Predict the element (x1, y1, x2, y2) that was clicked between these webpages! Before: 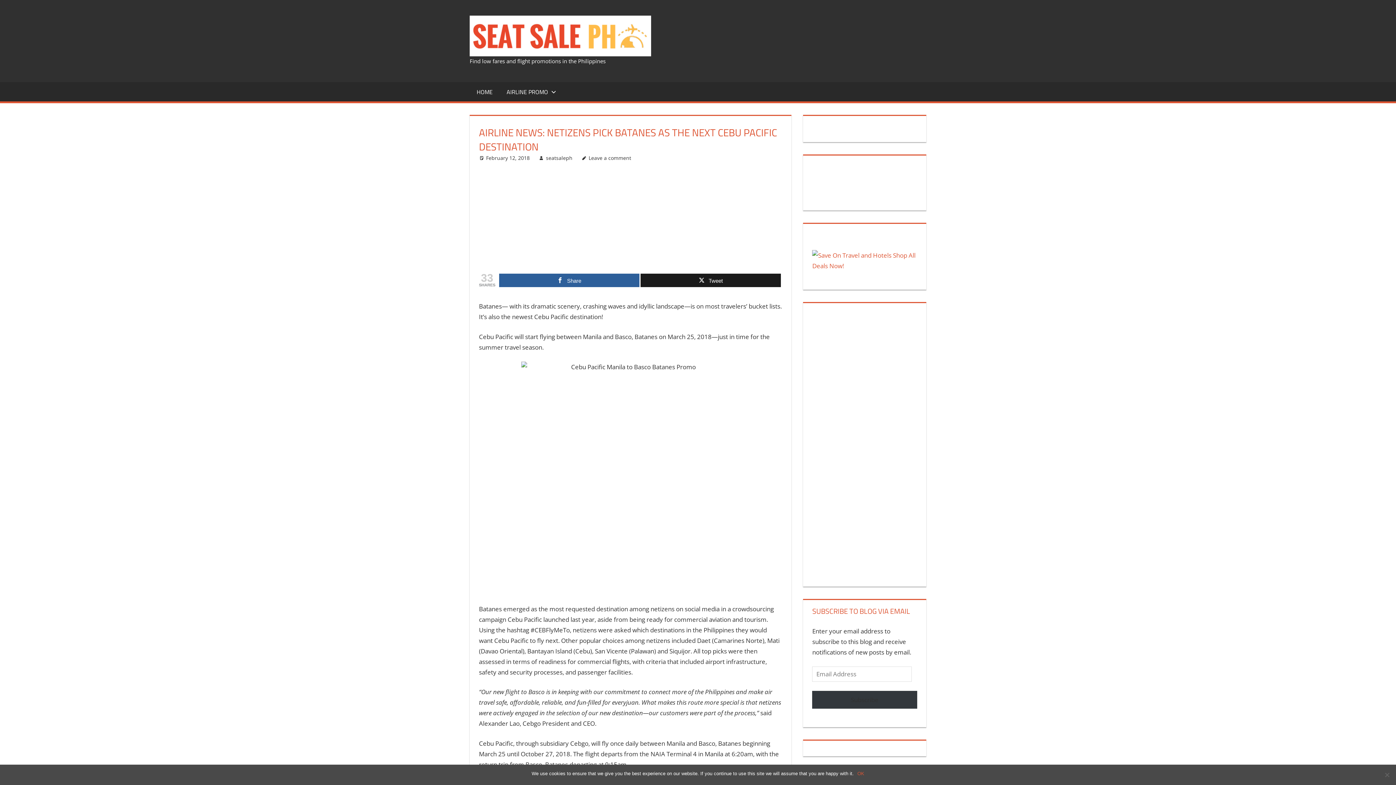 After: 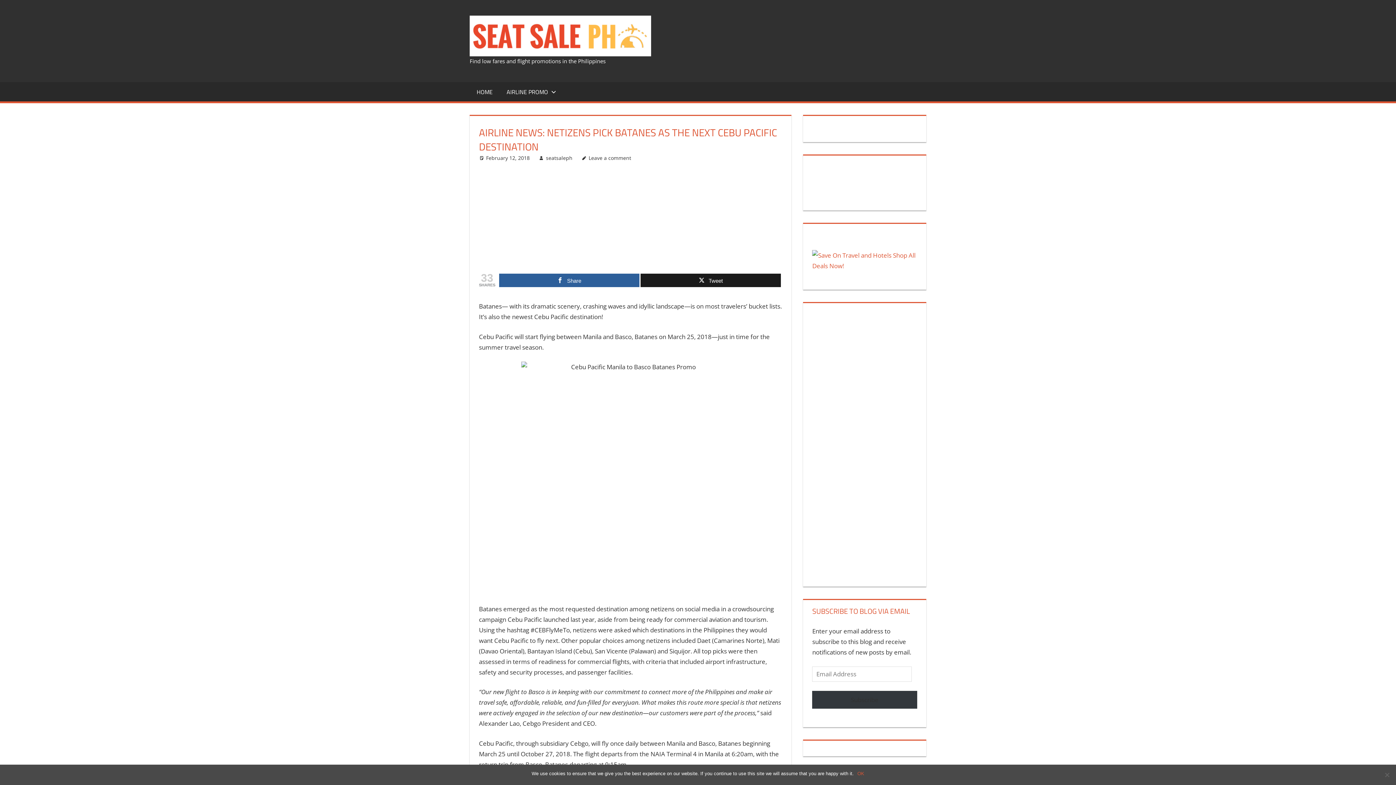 Action: label: February 12, 2018 bbox: (486, 154, 529, 161)